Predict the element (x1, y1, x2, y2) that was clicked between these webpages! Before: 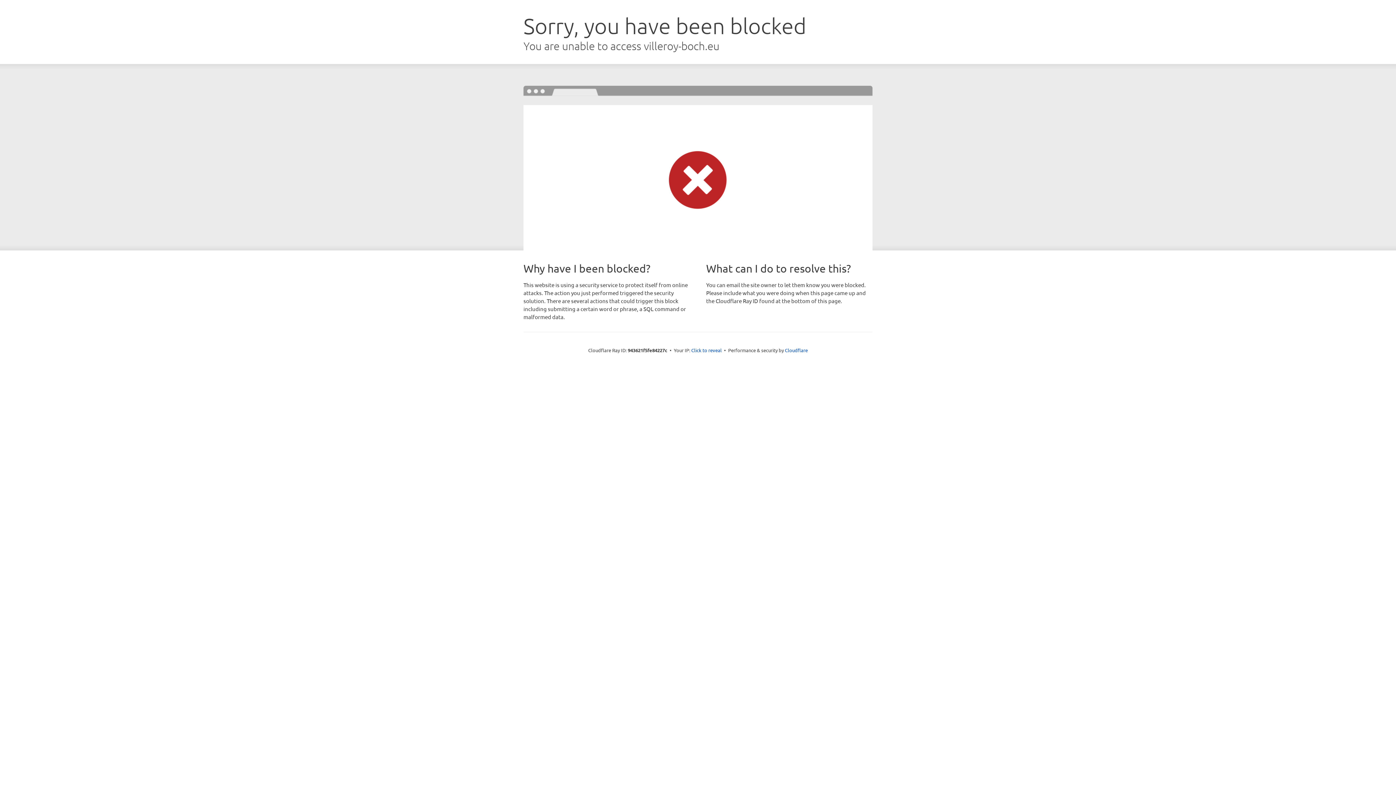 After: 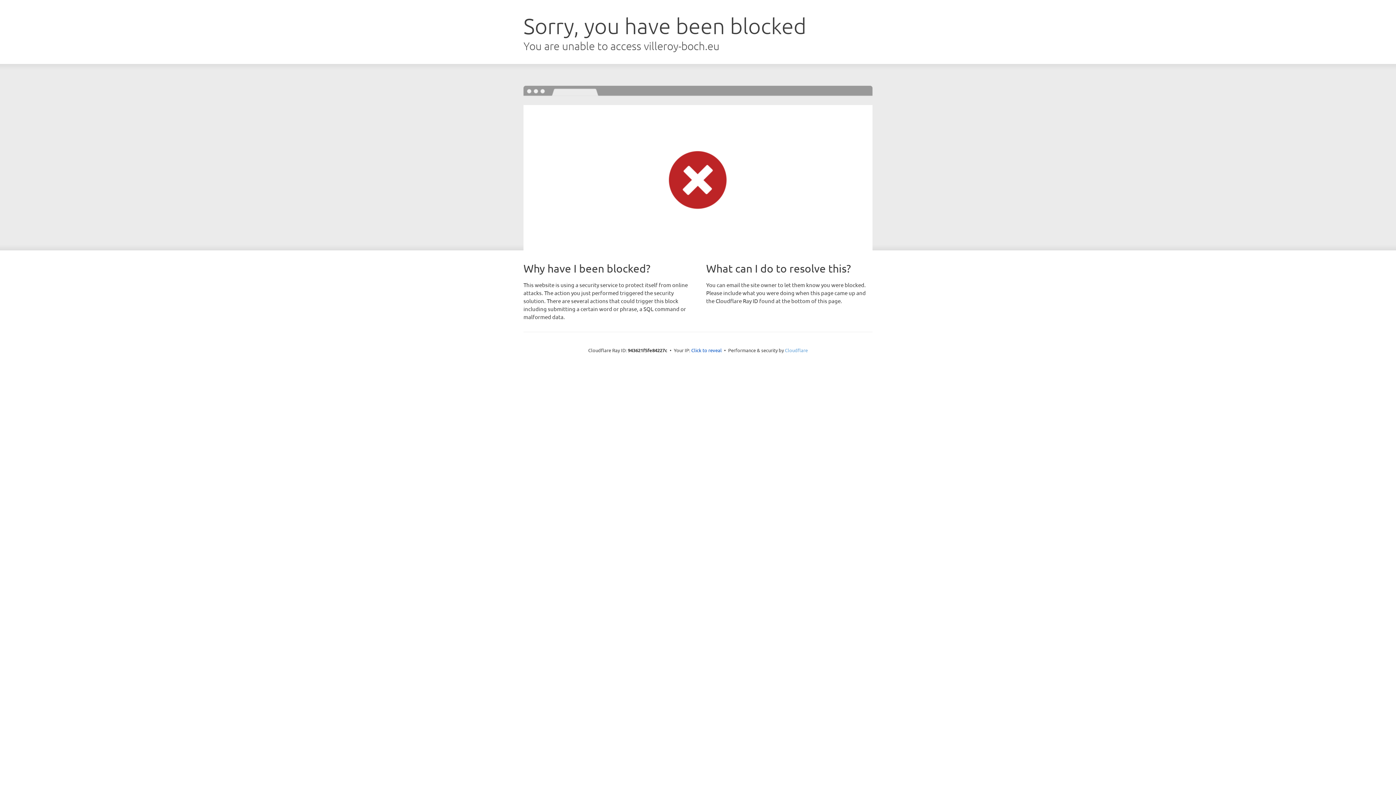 Action: label: Cloudflare bbox: (785, 347, 808, 353)